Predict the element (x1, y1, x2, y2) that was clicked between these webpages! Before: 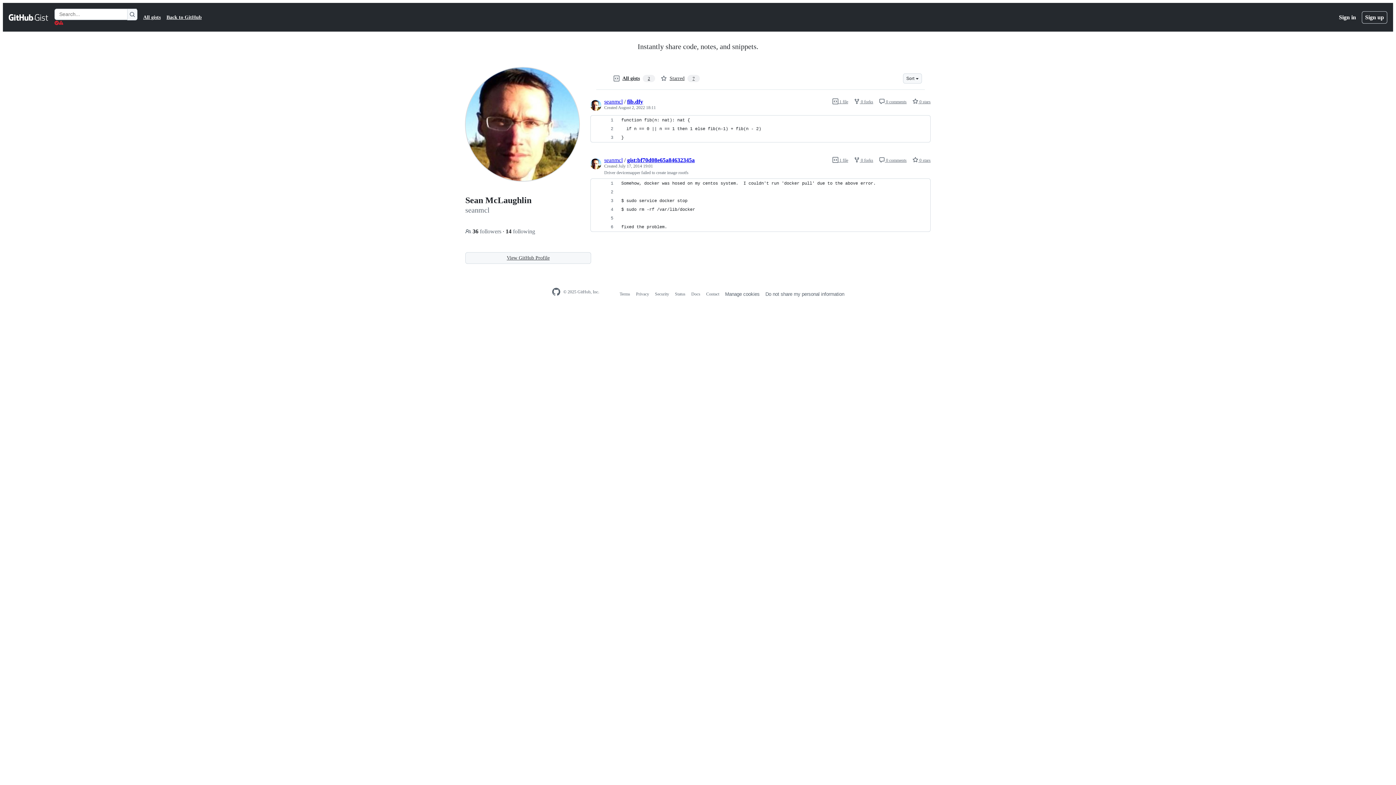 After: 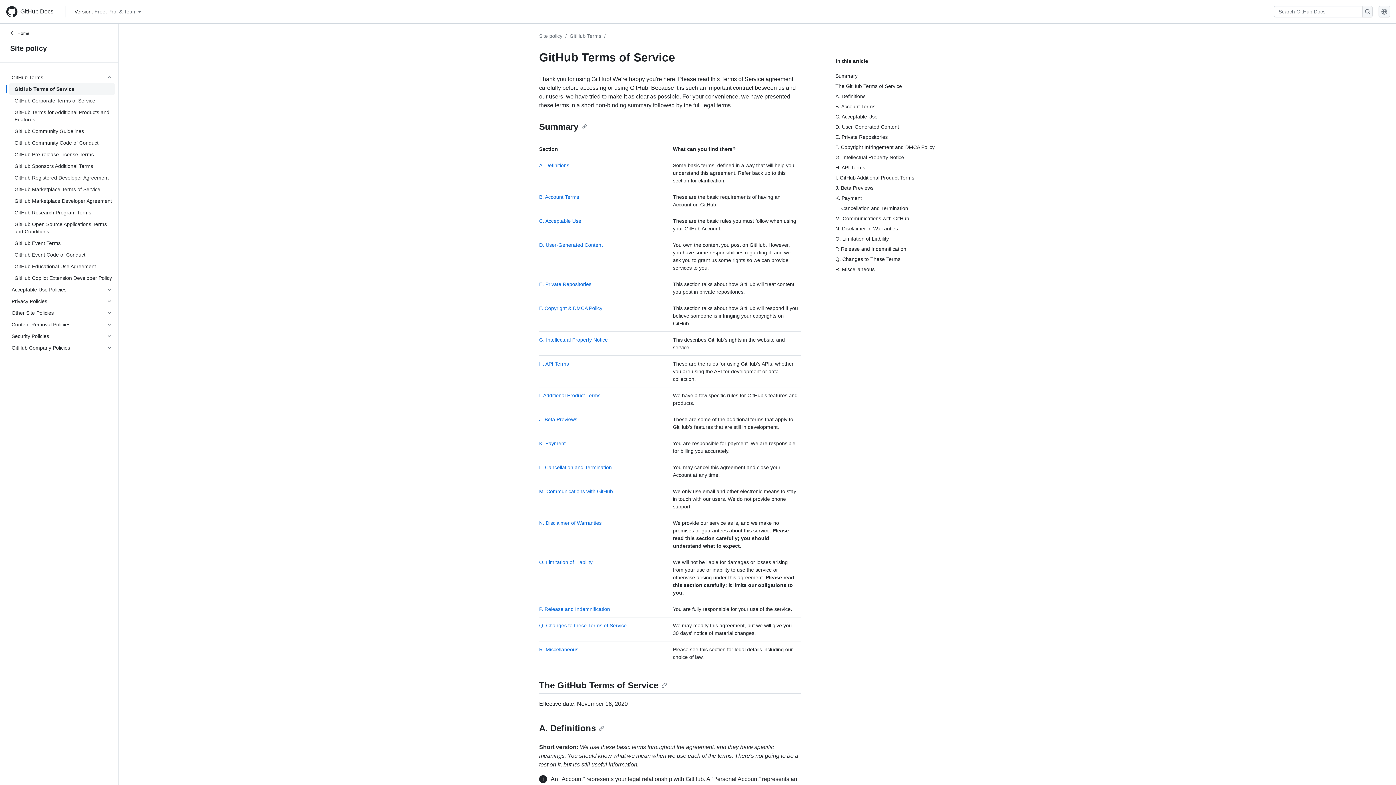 Action: label: Terms bbox: (619, 291, 630, 296)